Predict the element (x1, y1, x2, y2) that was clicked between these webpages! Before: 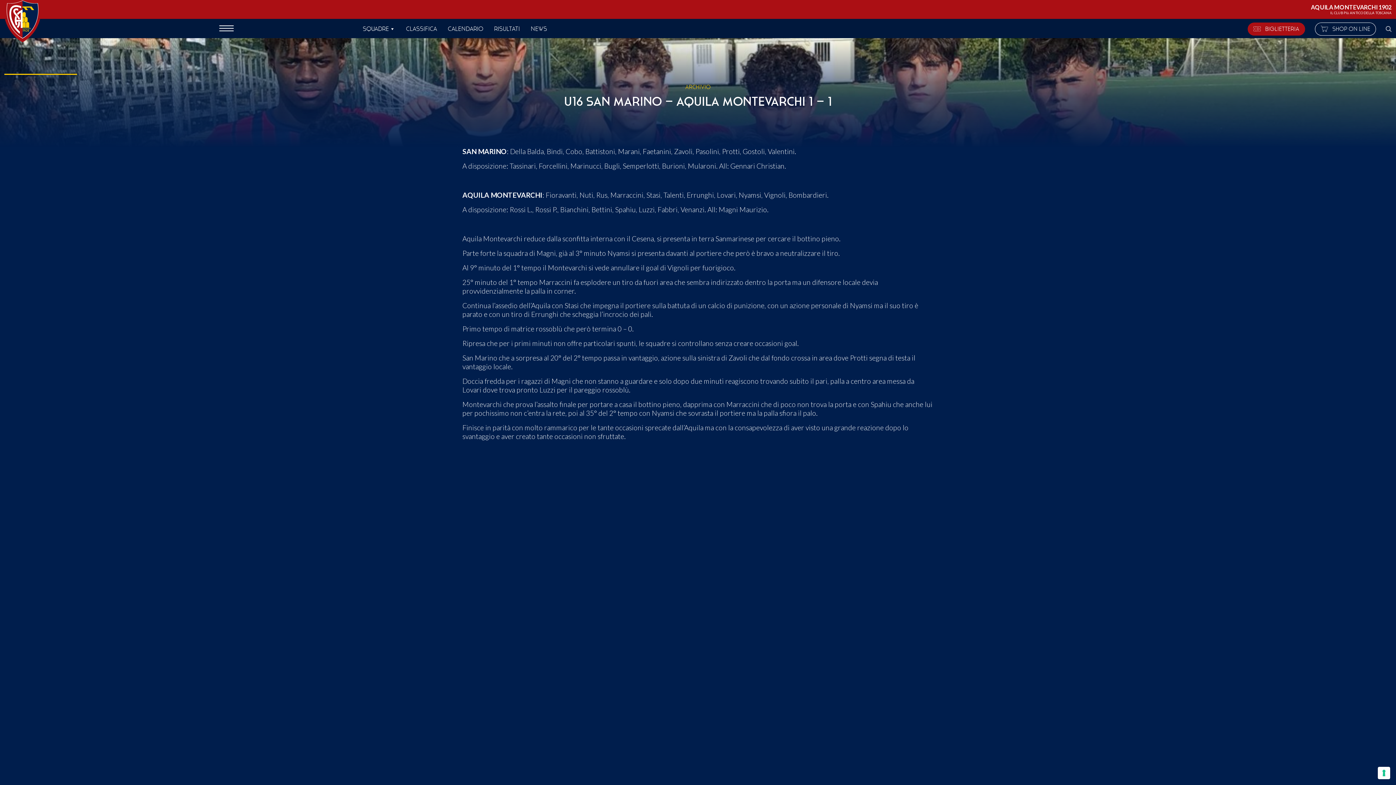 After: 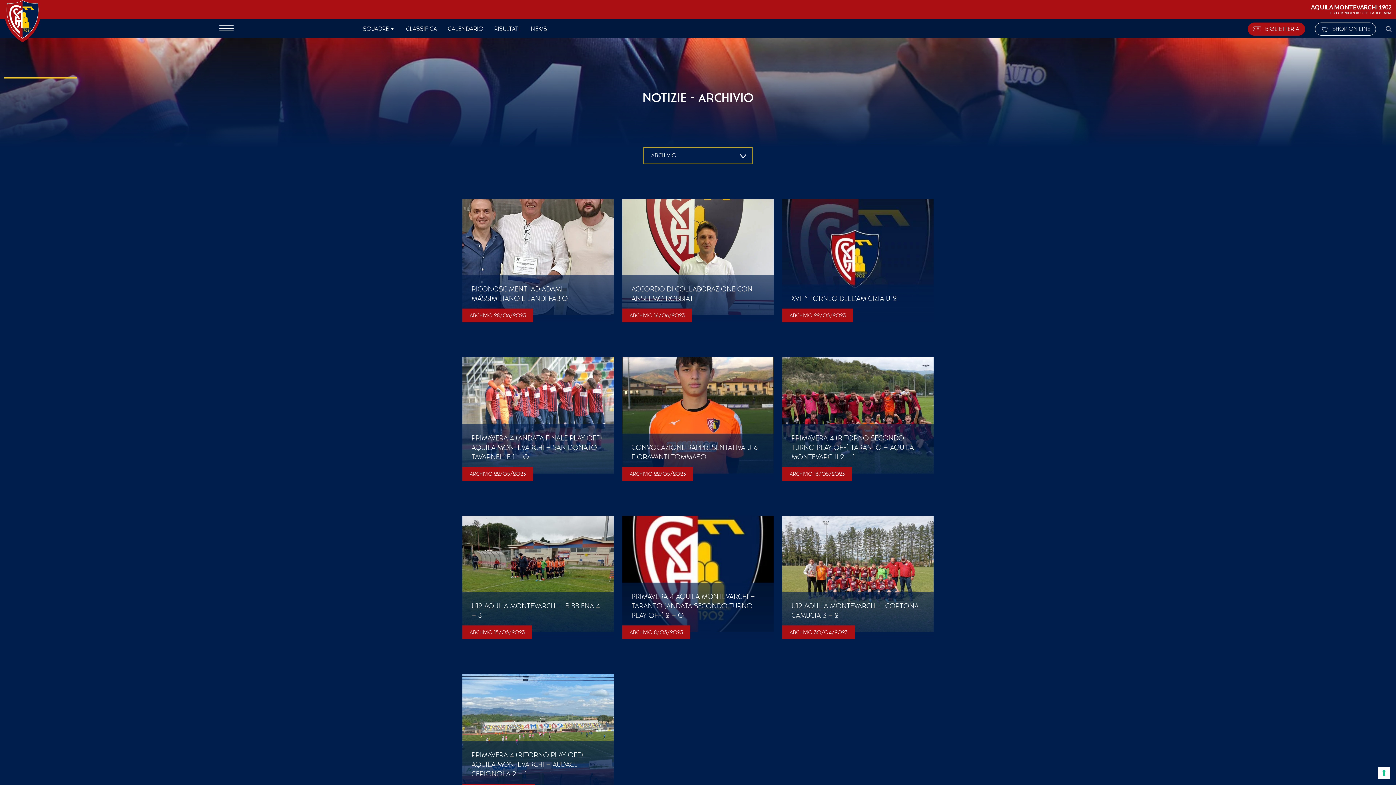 Action: label: Archivio bbox: (685, 83, 710, 90)